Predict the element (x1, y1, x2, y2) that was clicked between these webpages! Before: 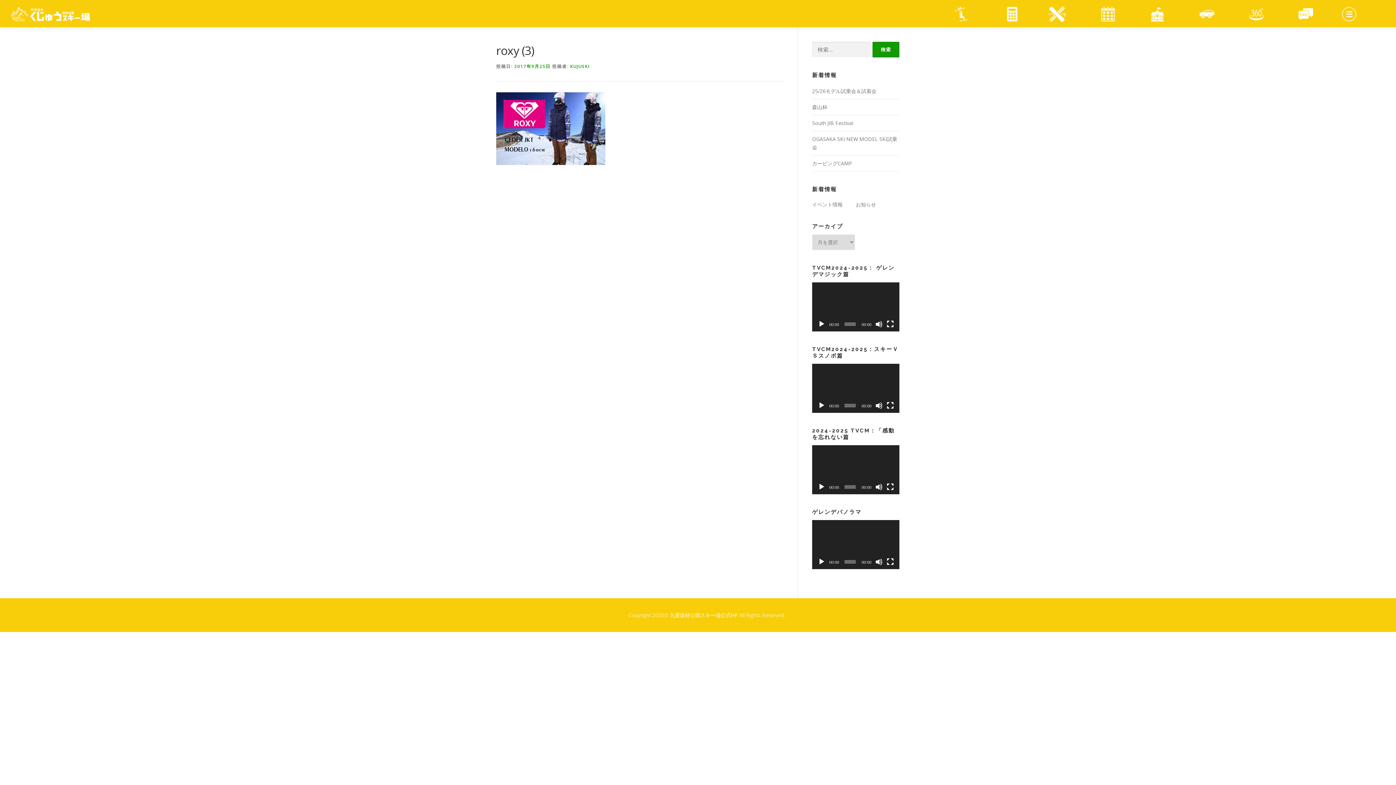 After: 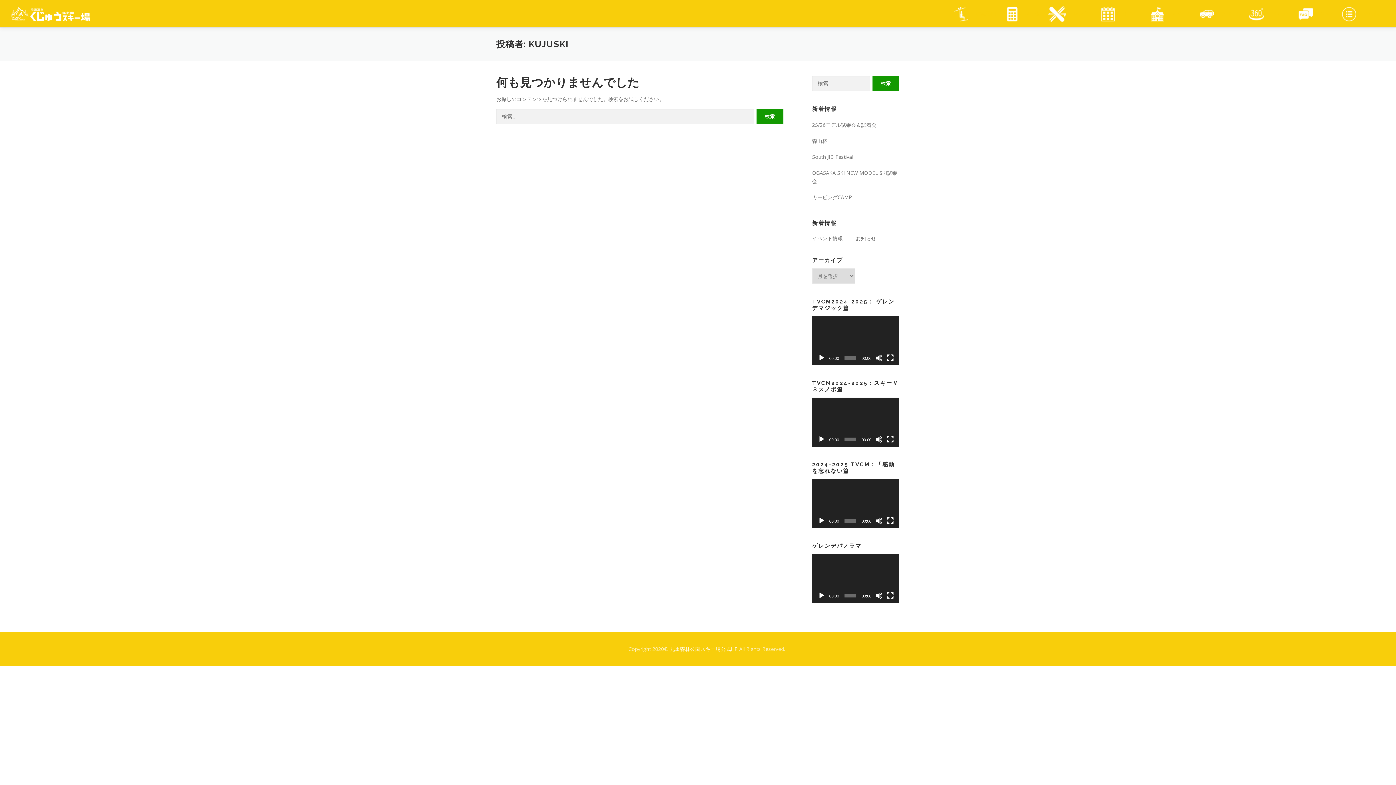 Action: label: KUJUSKI bbox: (570, 63, 589, 69)